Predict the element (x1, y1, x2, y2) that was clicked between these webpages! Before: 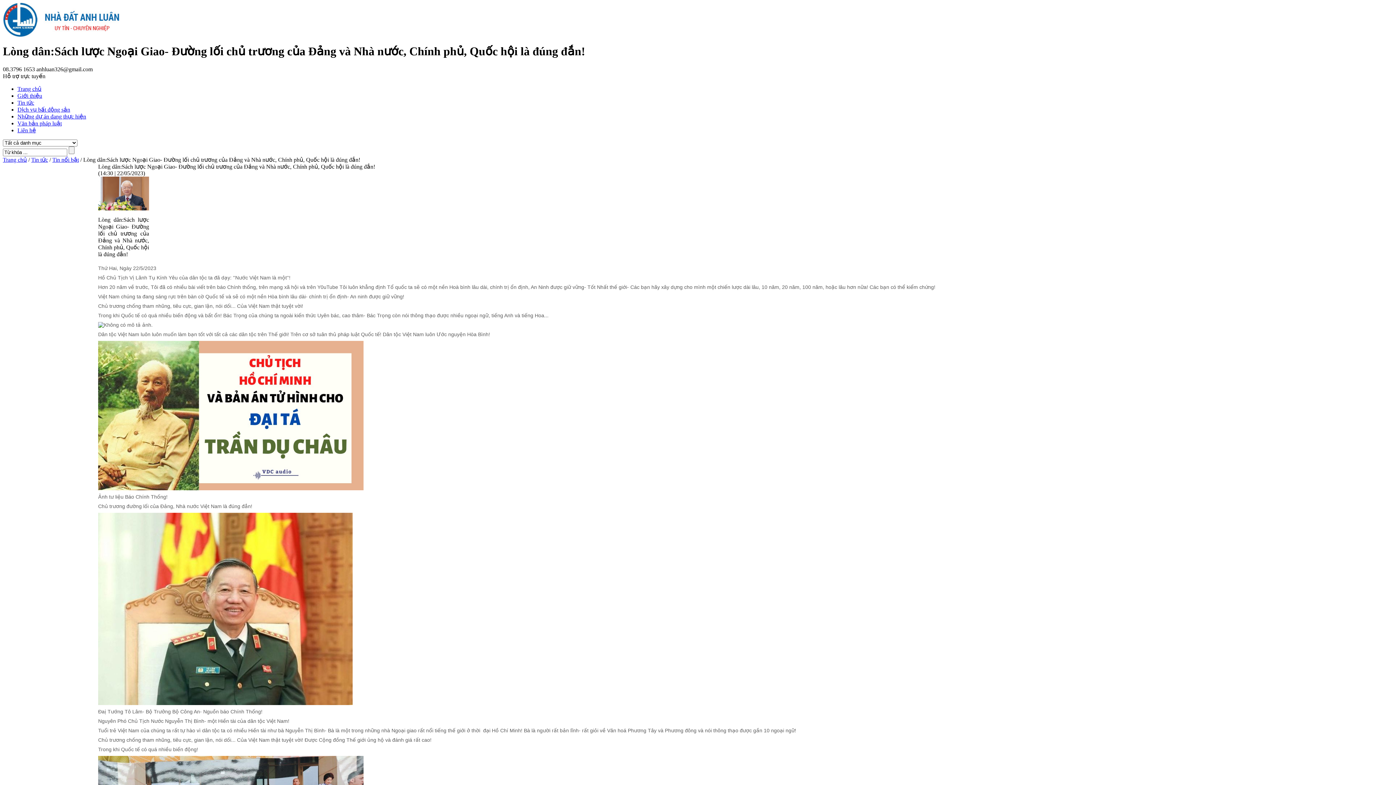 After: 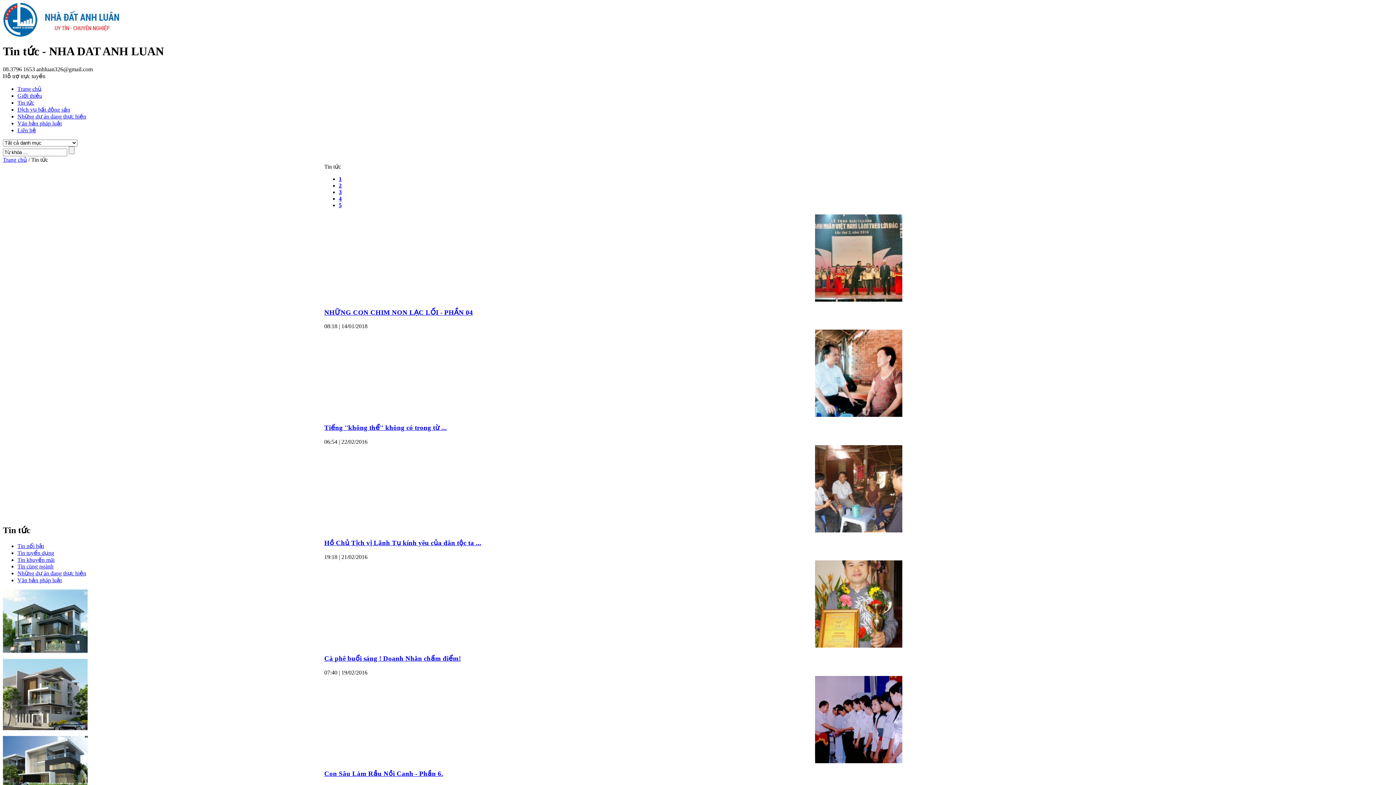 Action: label: Tin tức bbox: (17, 99, 34, 105)